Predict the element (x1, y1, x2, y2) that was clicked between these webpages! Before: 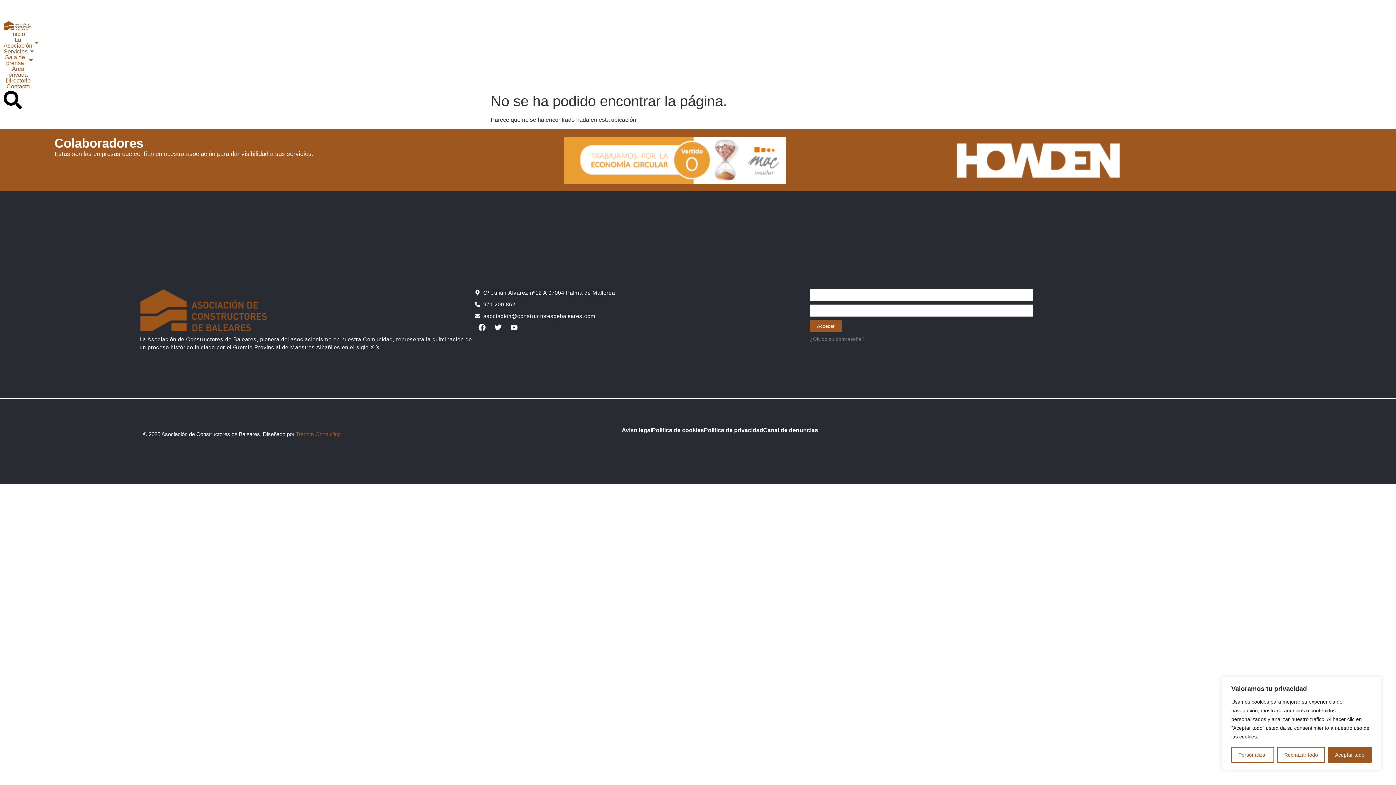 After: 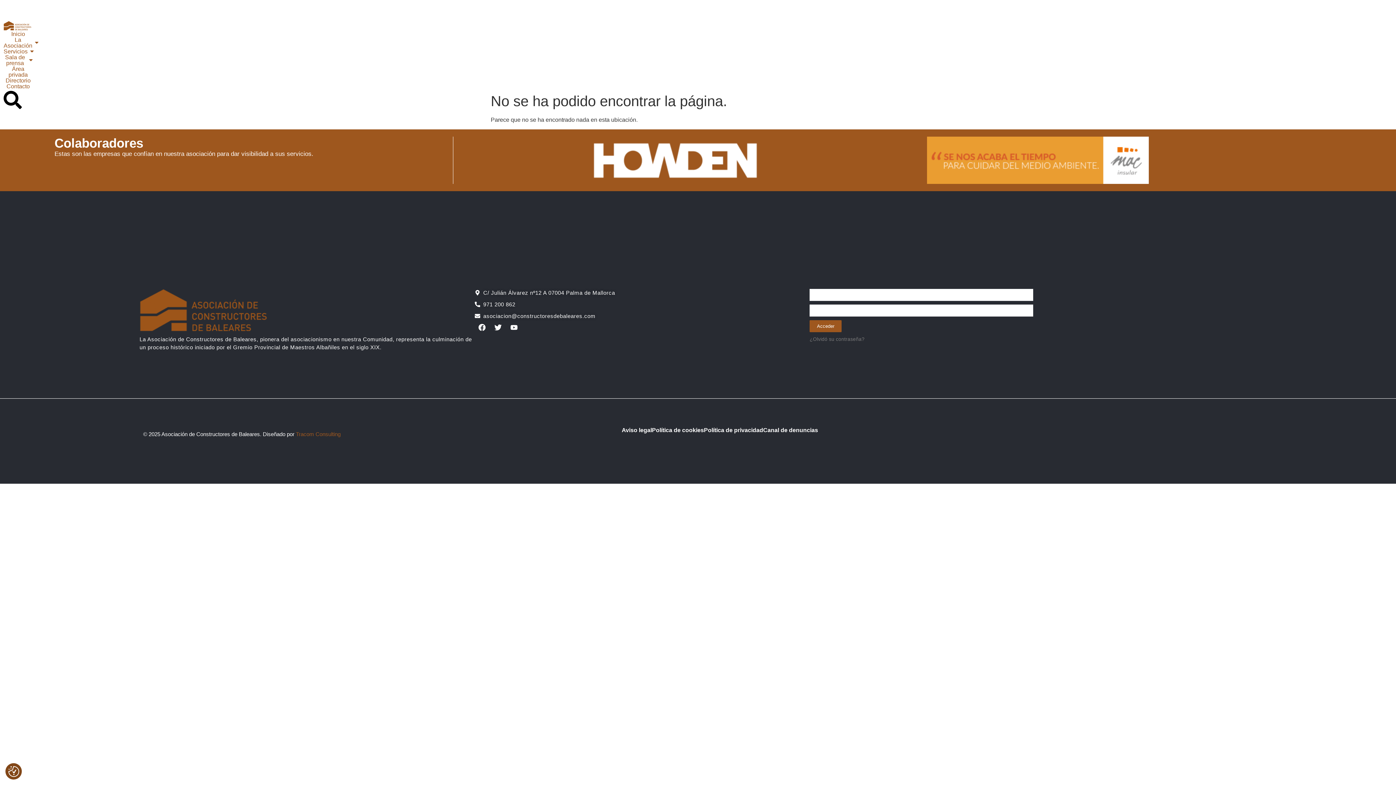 Action: bbox: (1277, 747, 1325, 763) label: Rechazar todo